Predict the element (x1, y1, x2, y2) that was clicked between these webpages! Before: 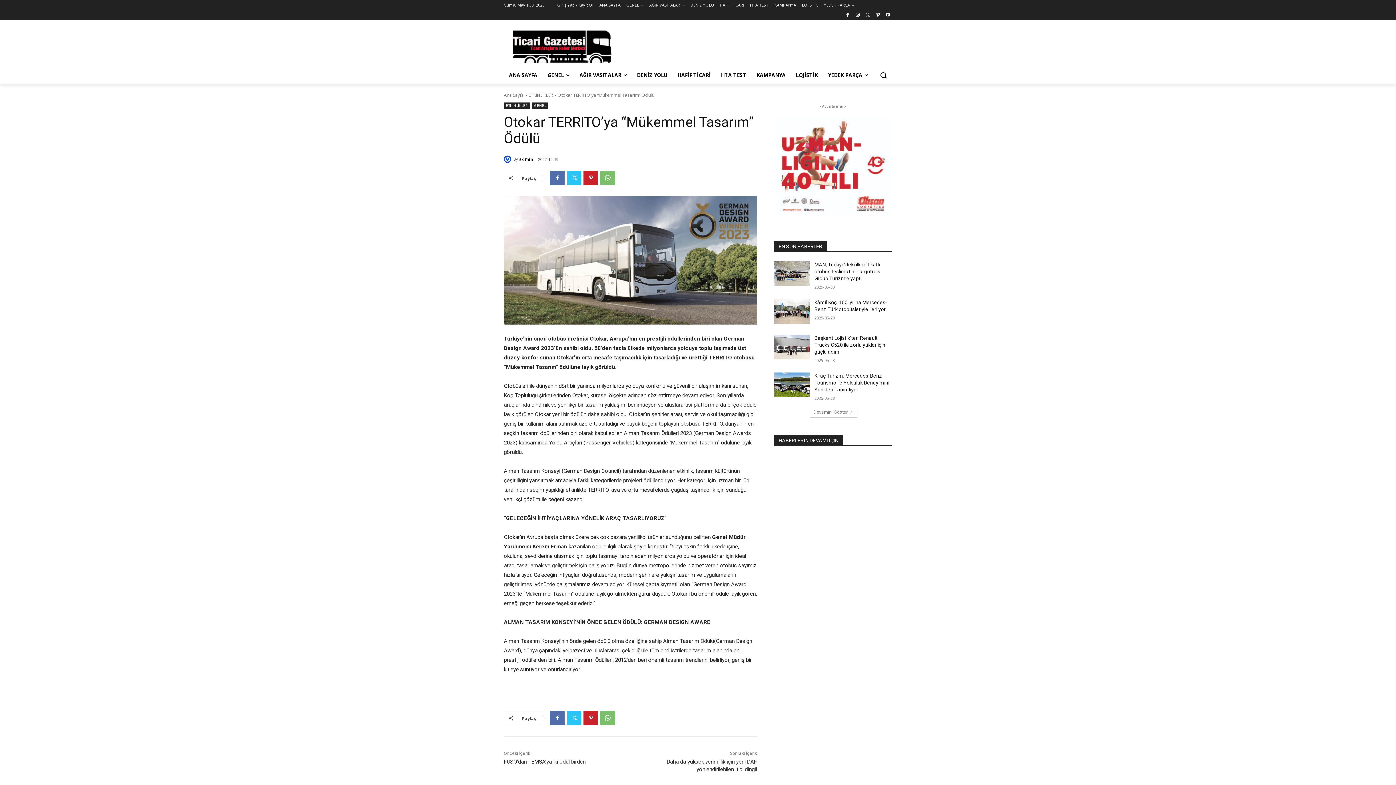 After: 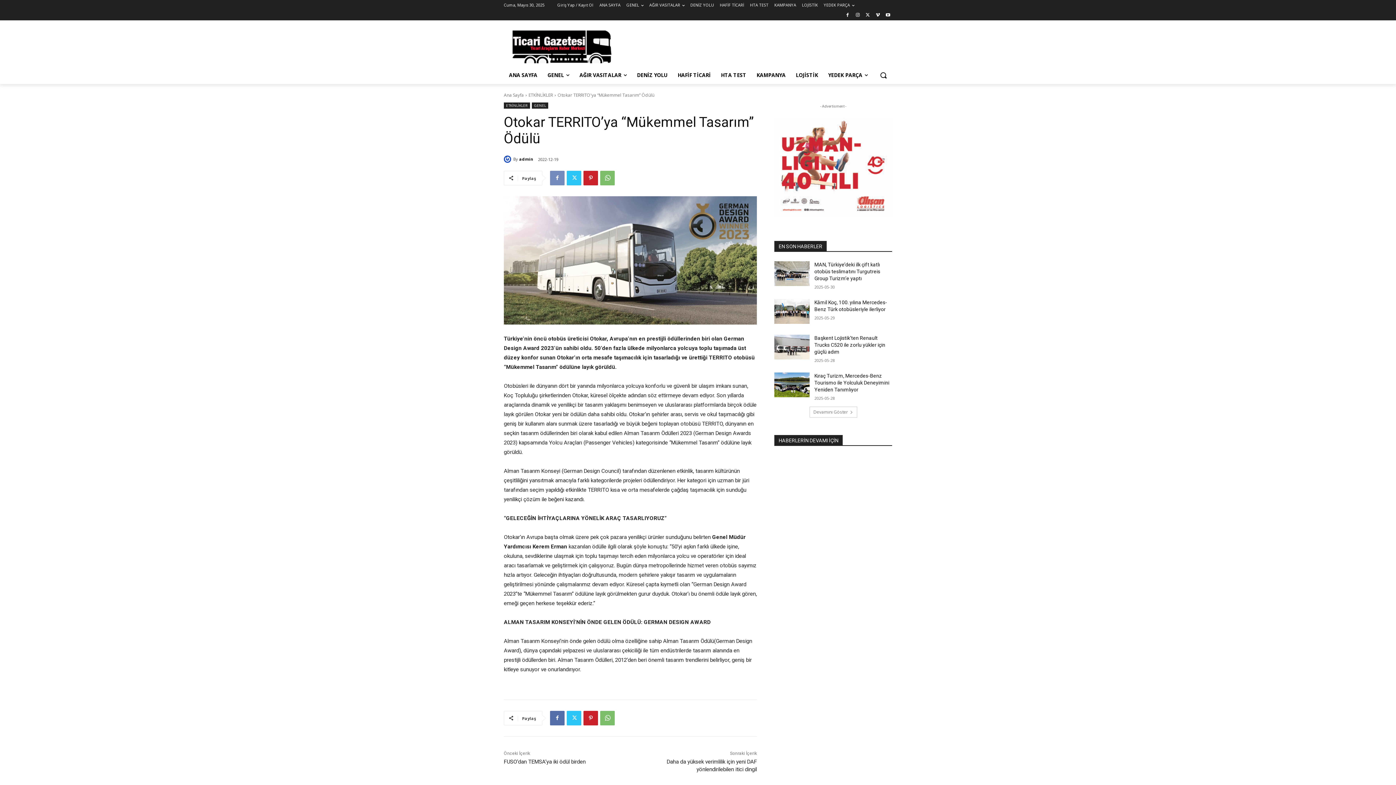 Action: bbox: (550, 170, 564, 185)